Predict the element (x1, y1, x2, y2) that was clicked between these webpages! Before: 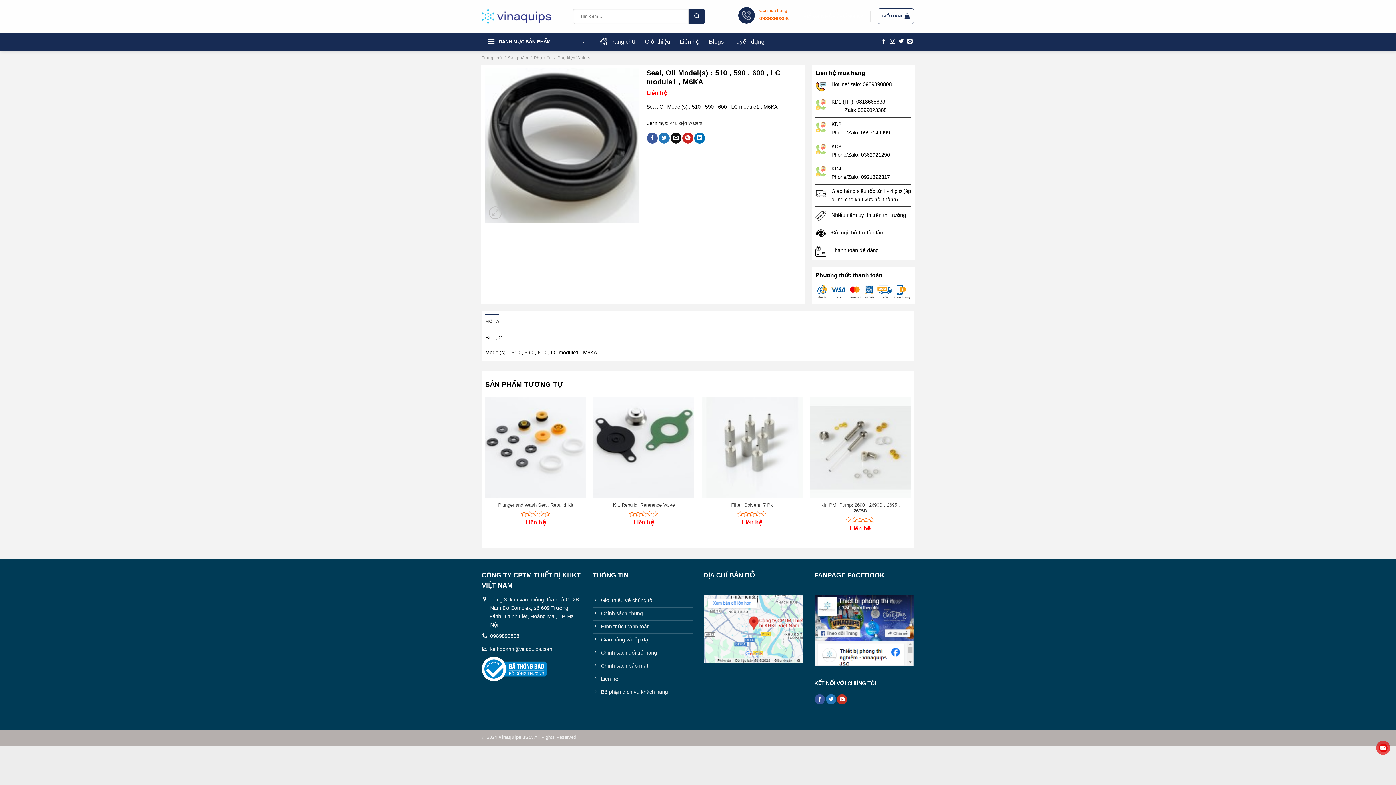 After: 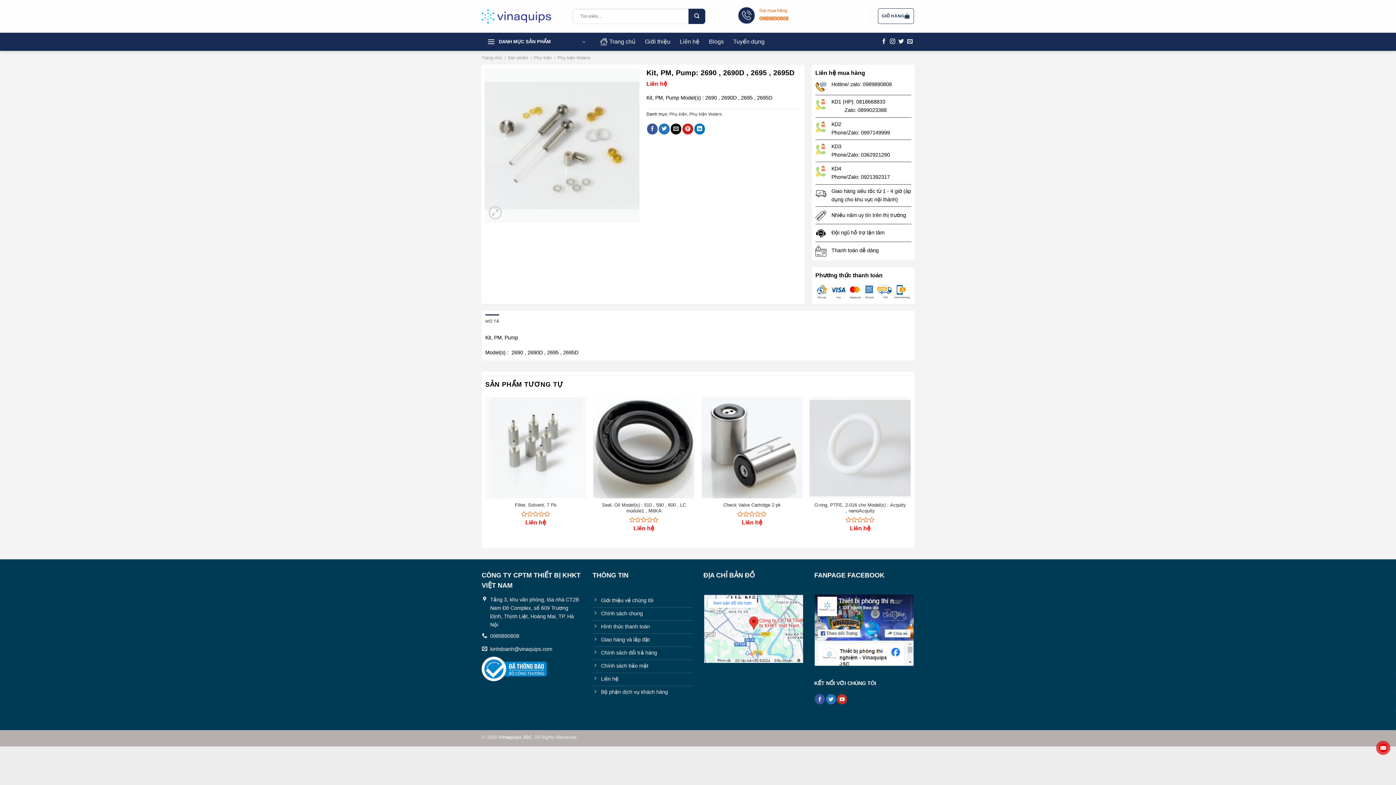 Action: bbox: (813, 502, 907, 514) label: Kit, PM, Pump: 2690 , 2690D , 2695 , 2695D